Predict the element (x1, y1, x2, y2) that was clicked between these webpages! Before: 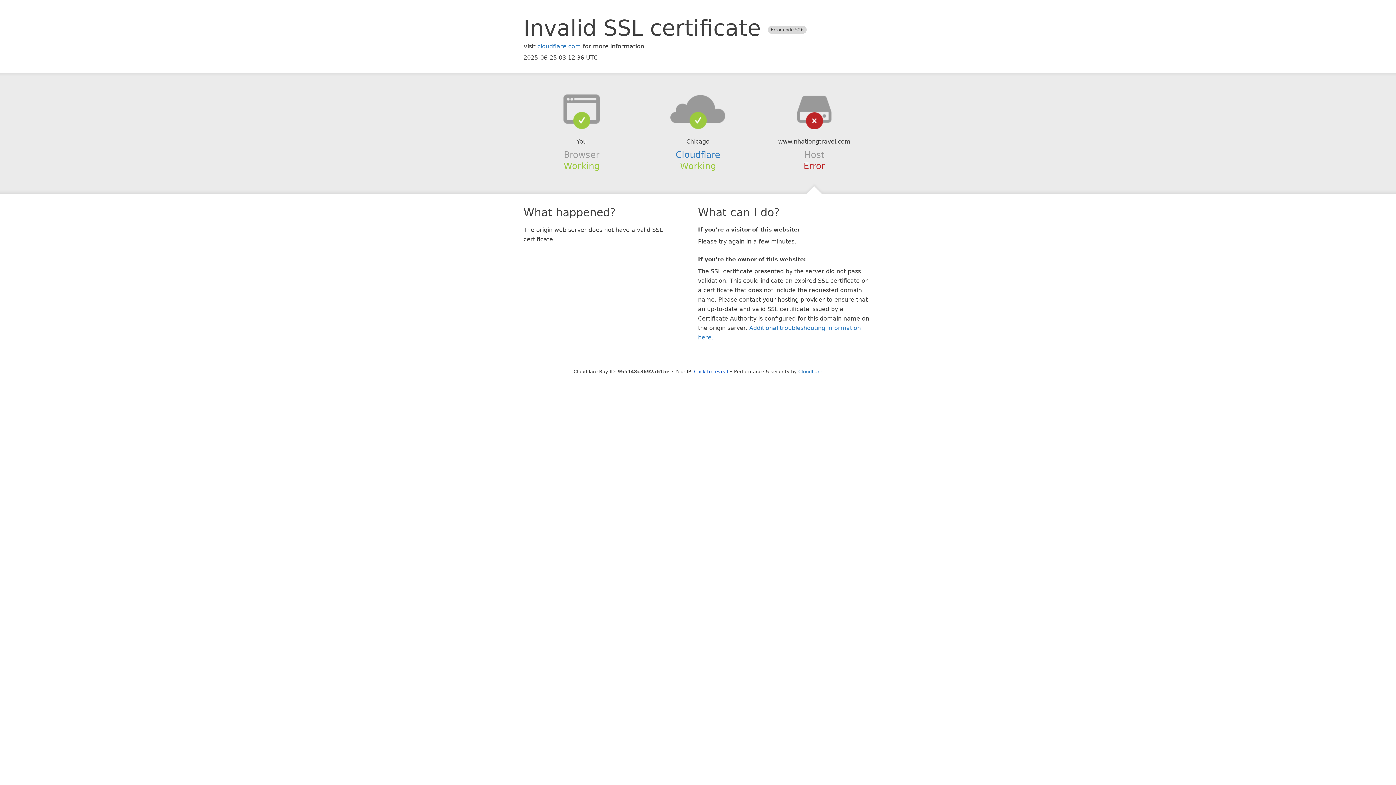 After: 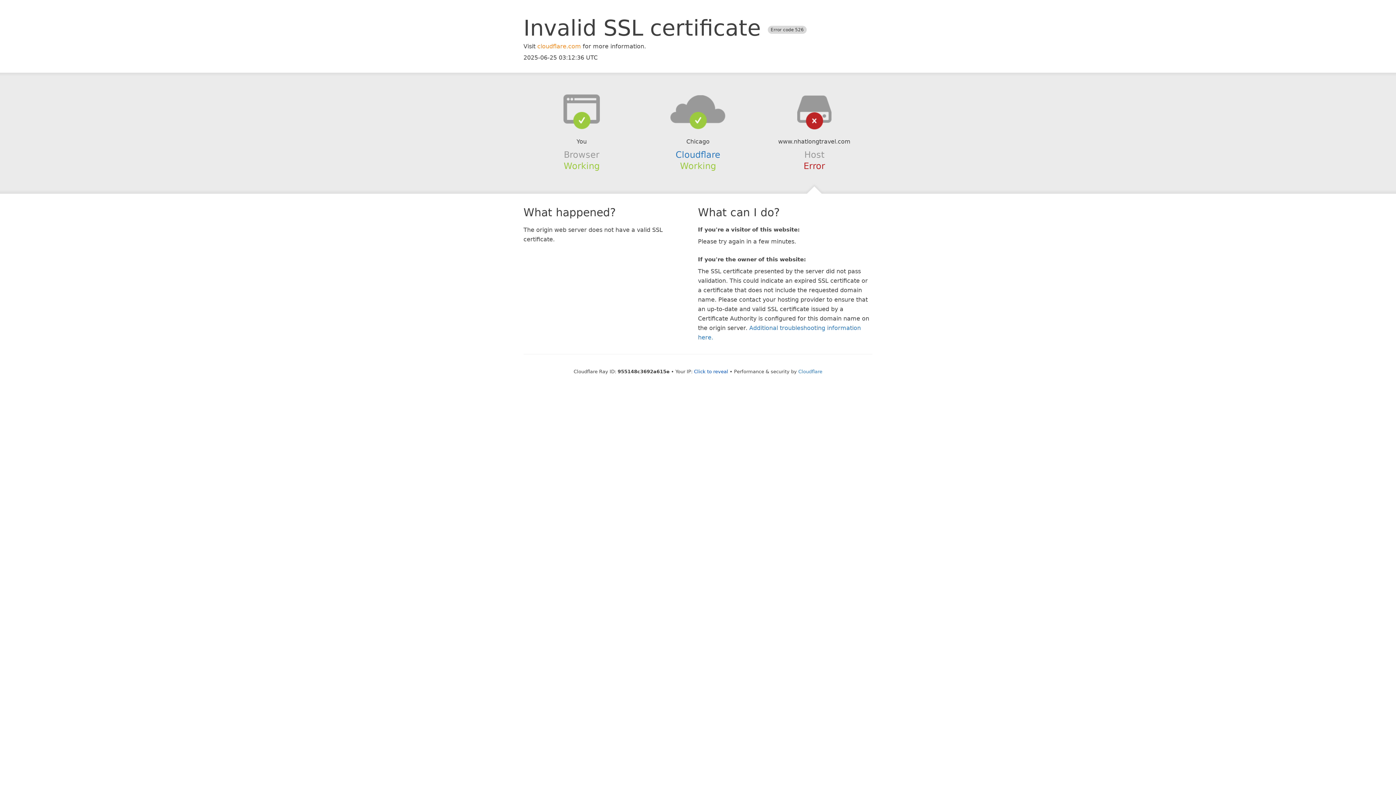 Action: bbox: (537, 42, 581, 49) label: cloudflare.com